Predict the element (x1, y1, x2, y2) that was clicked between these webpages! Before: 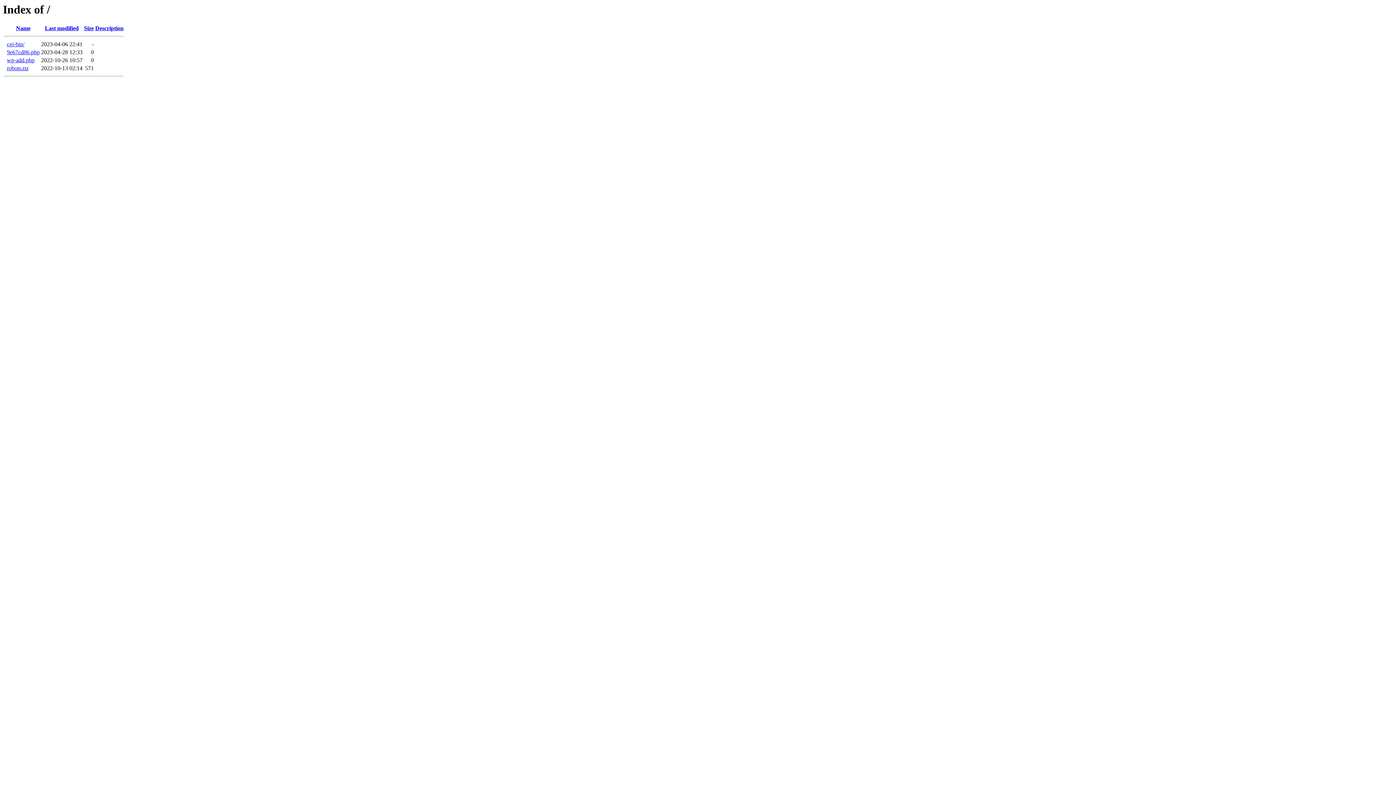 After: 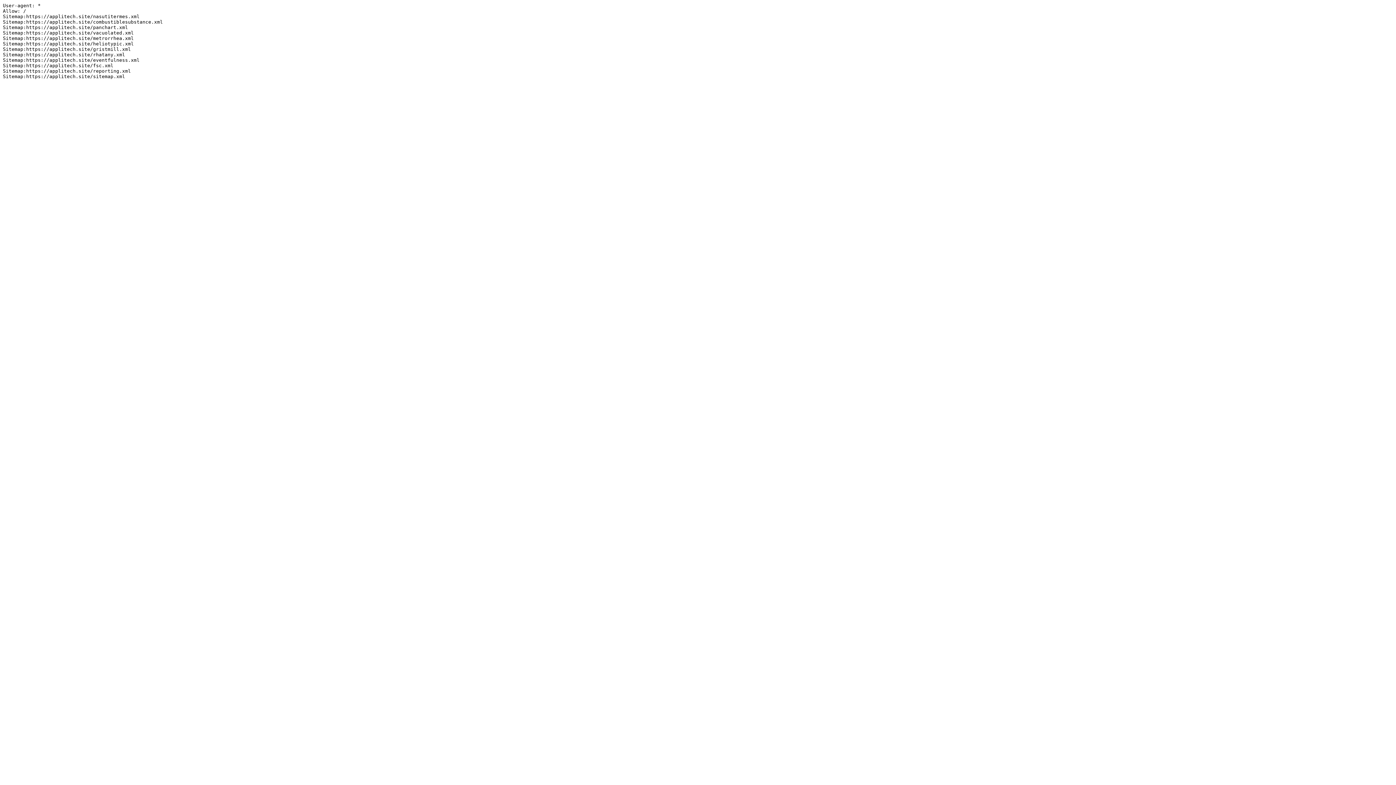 Action: bbox: (6, 65, 28, 71) label: robots.txt